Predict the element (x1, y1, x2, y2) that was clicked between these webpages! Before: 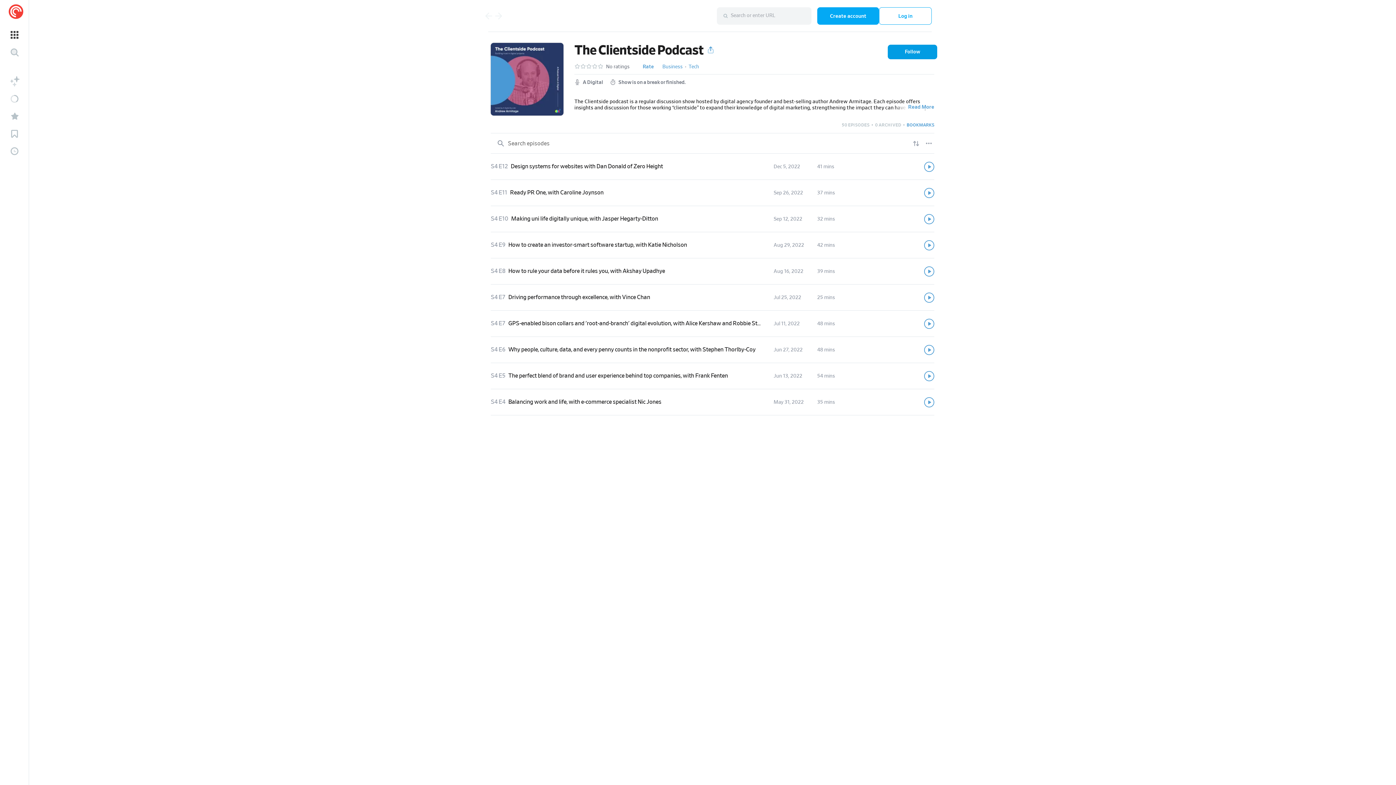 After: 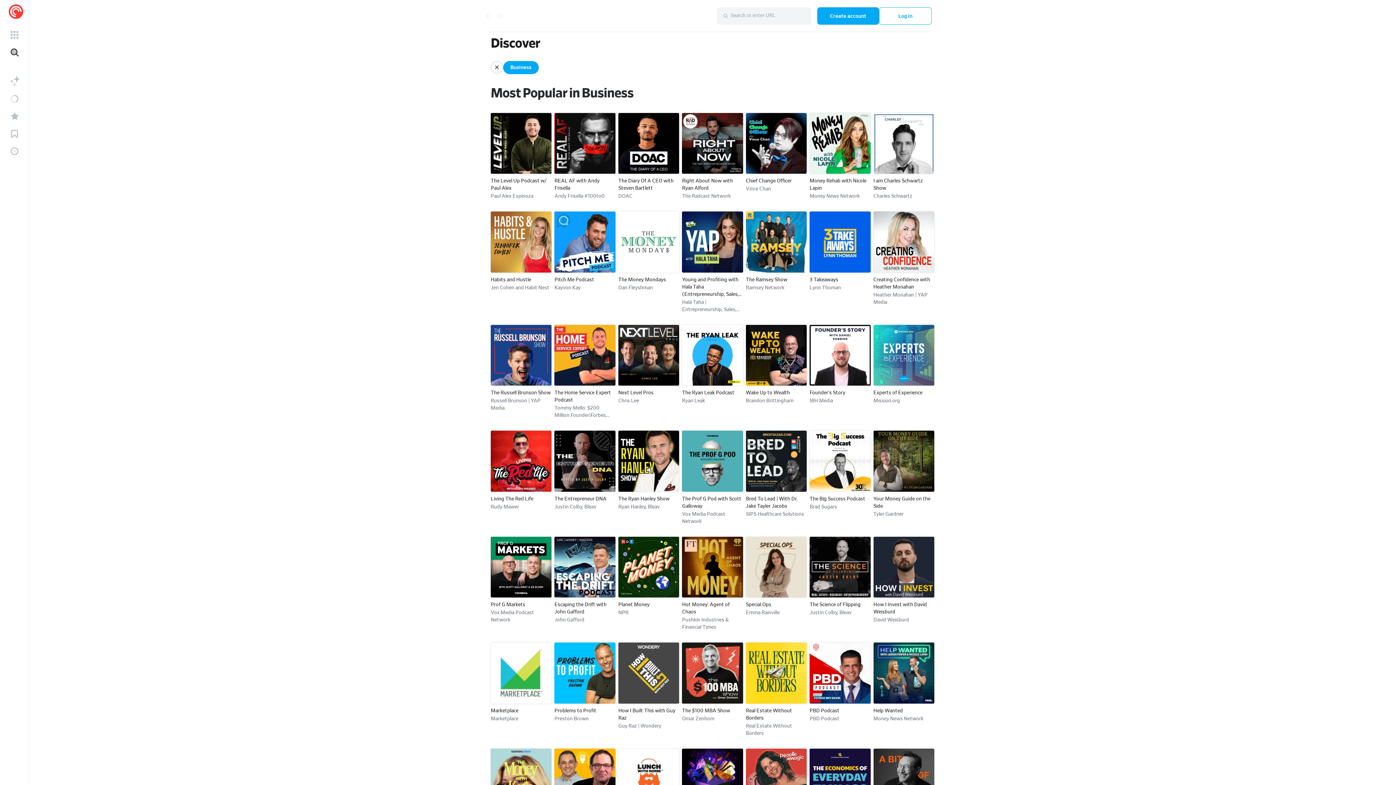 Action: bbox: (662, 64, 682, 69) label: Business